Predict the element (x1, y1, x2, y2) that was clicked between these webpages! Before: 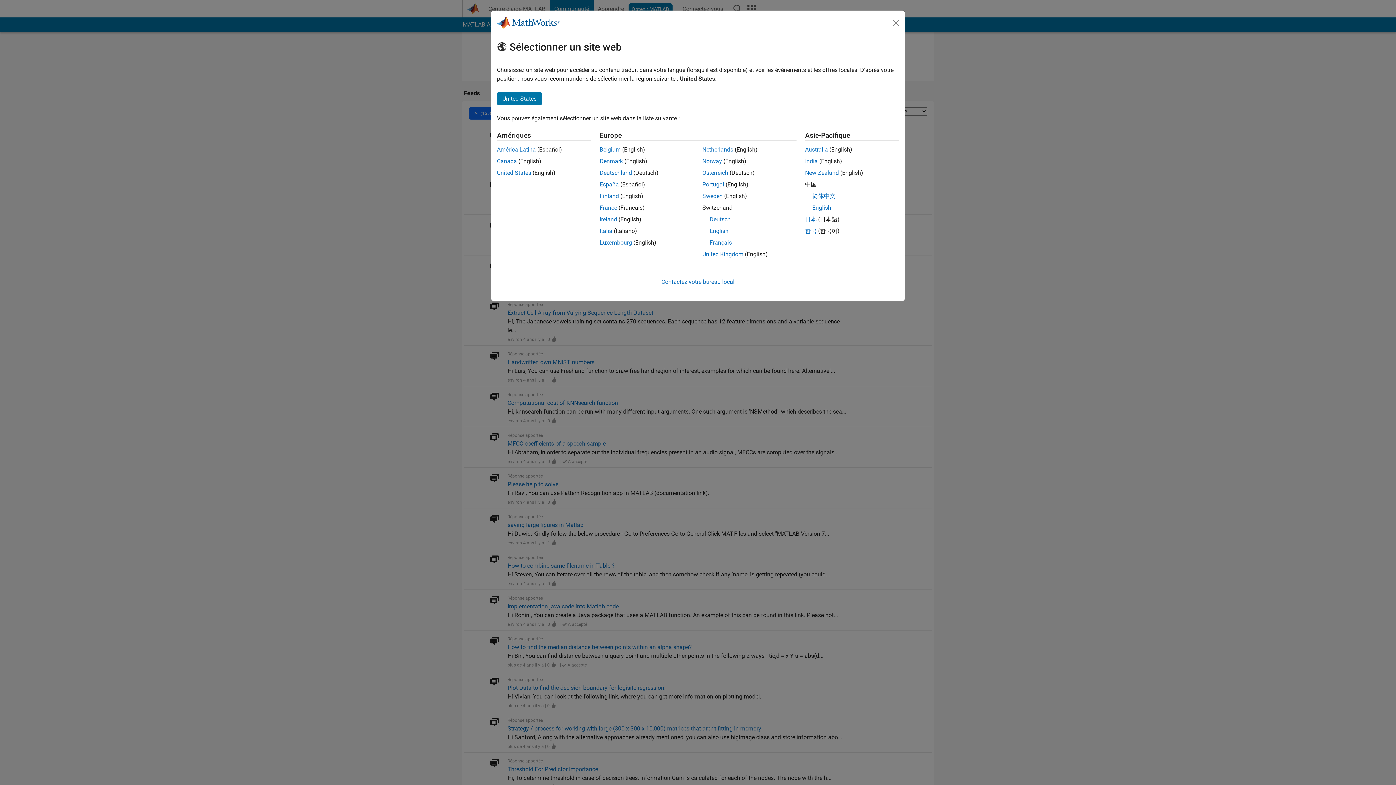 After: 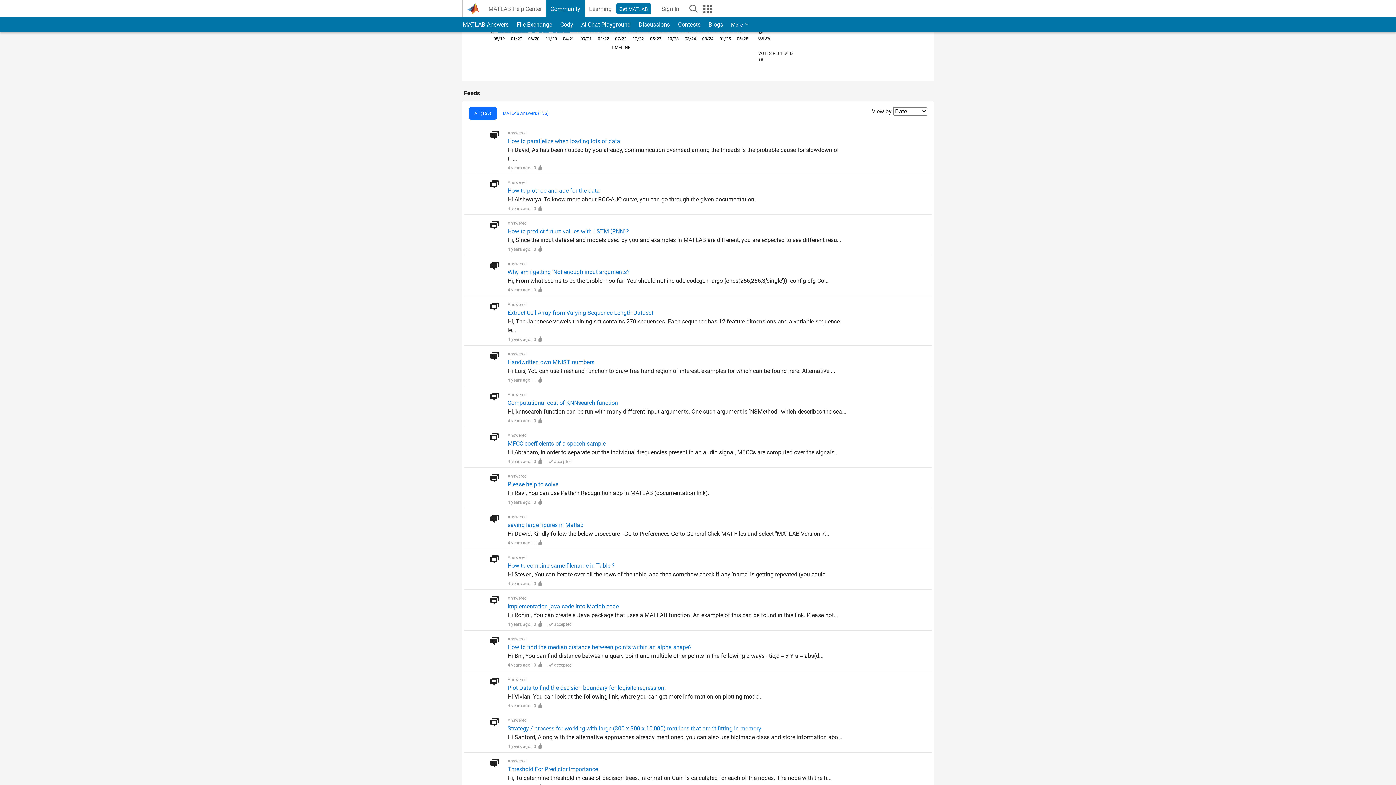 Action: bbox: (497, 169, 531, 176) label: United States